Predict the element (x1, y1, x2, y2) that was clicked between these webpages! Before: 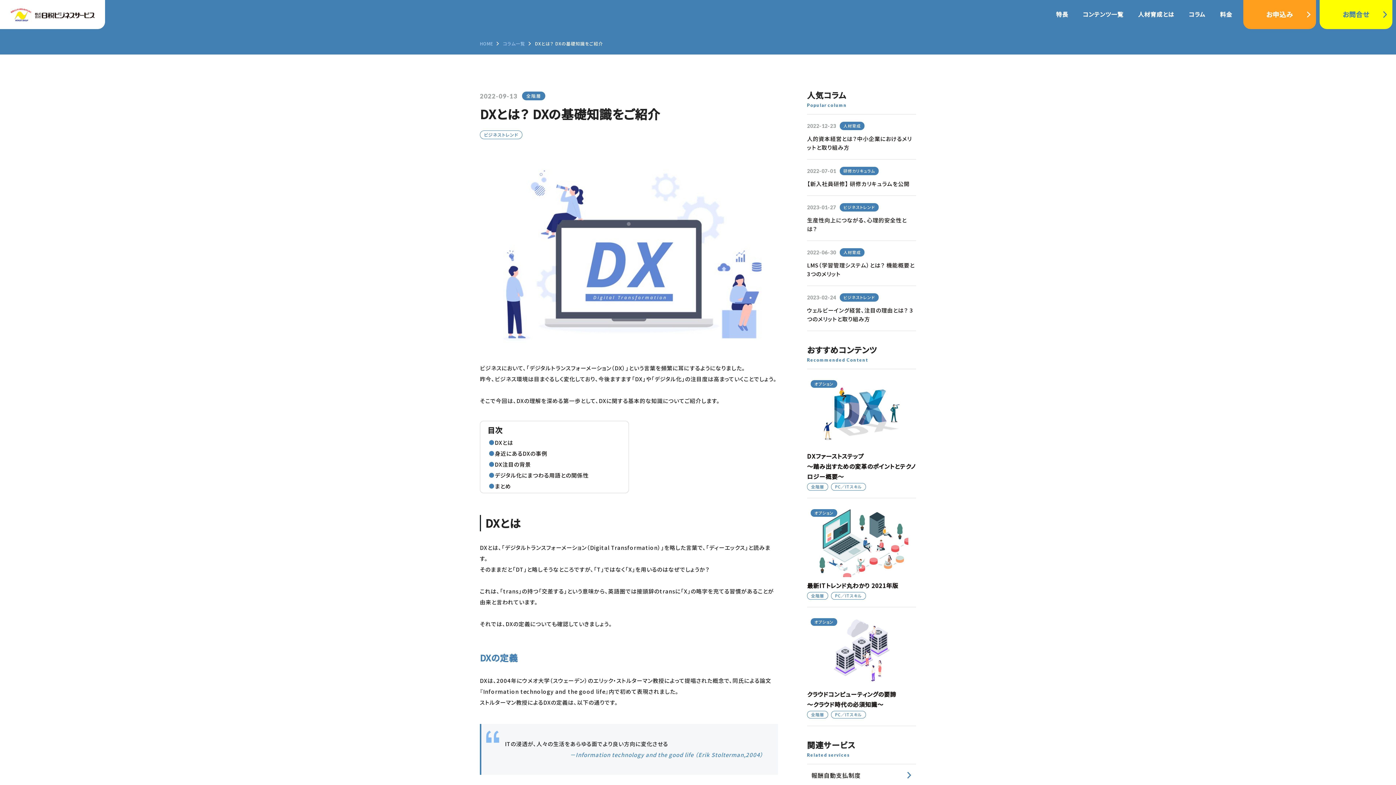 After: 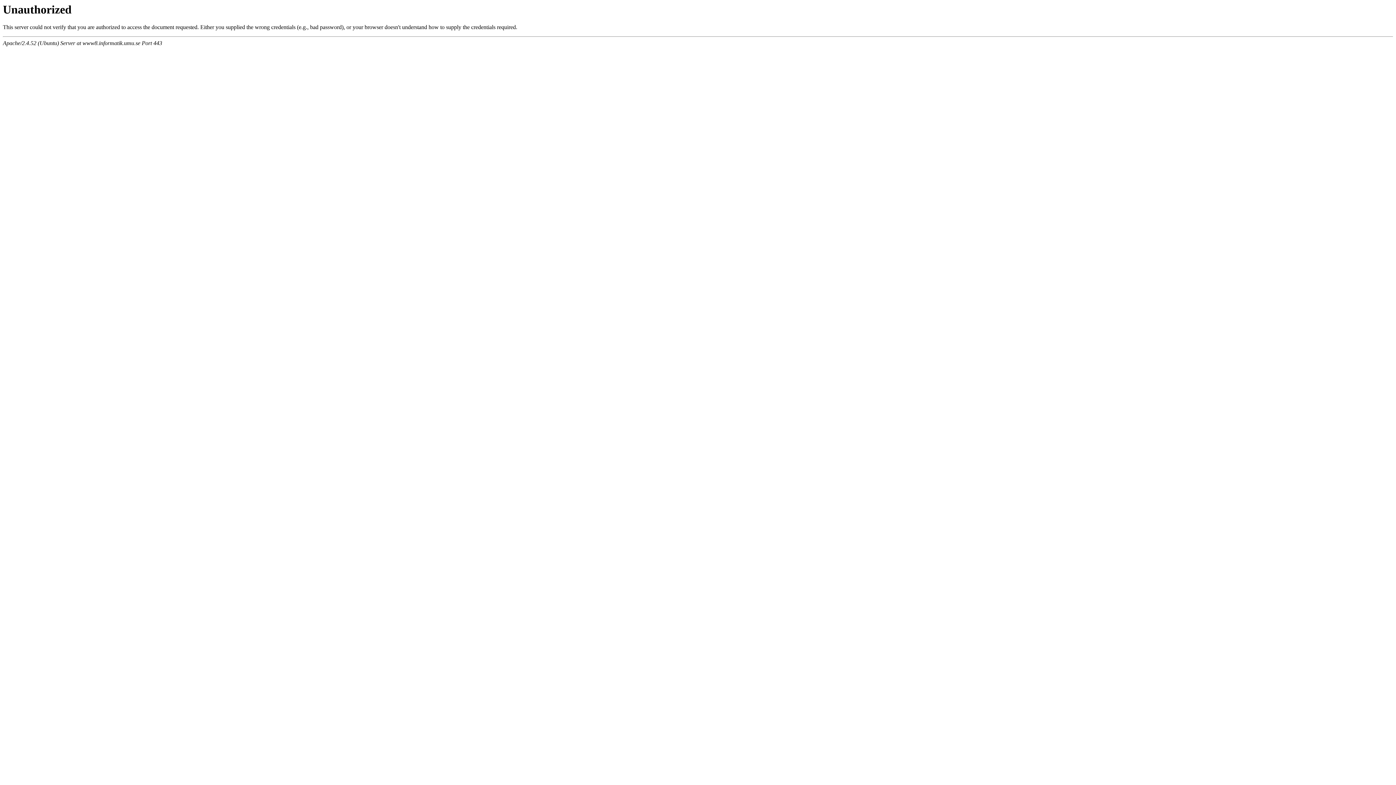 Action: bbox: (570, 751, 763, 758) label: －Information technology and the good life （Erik Stolterman,2004）